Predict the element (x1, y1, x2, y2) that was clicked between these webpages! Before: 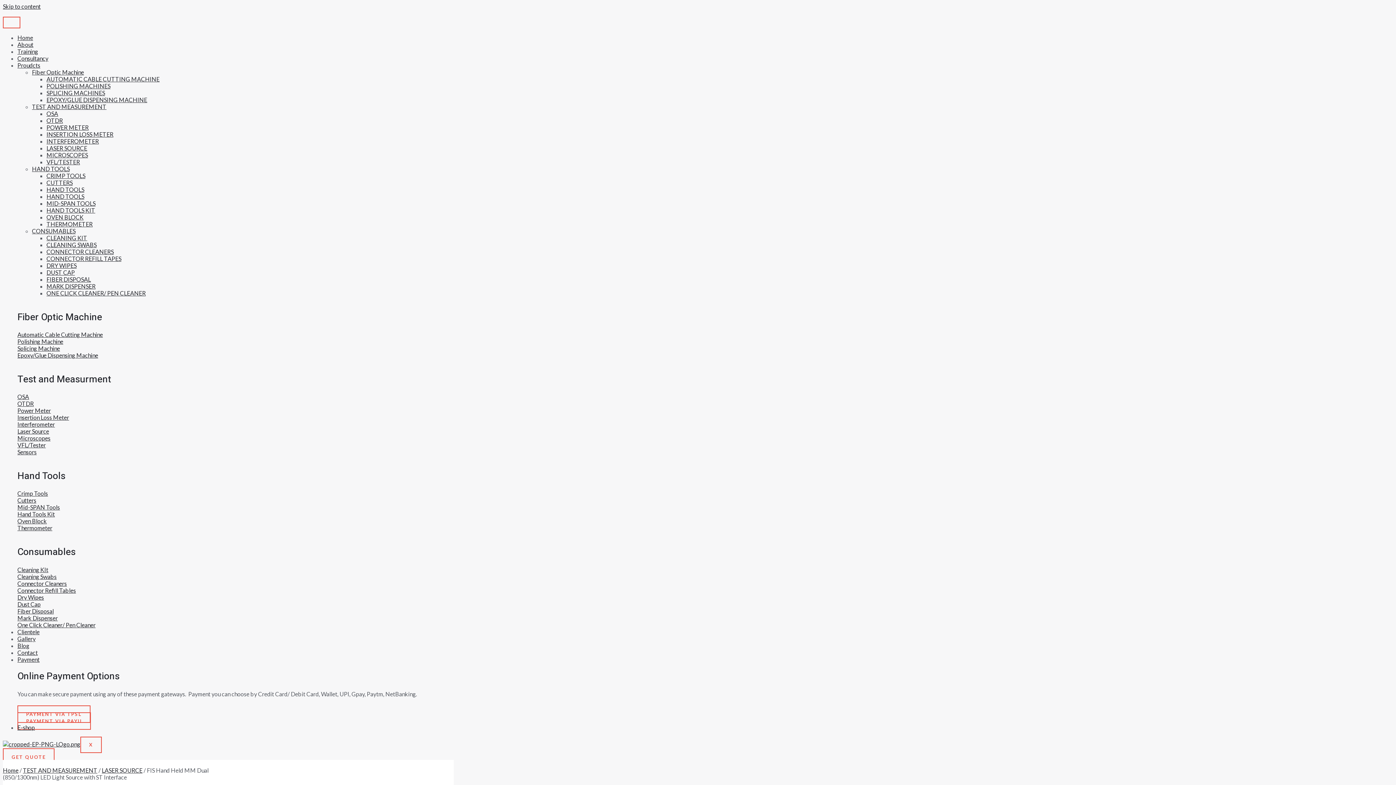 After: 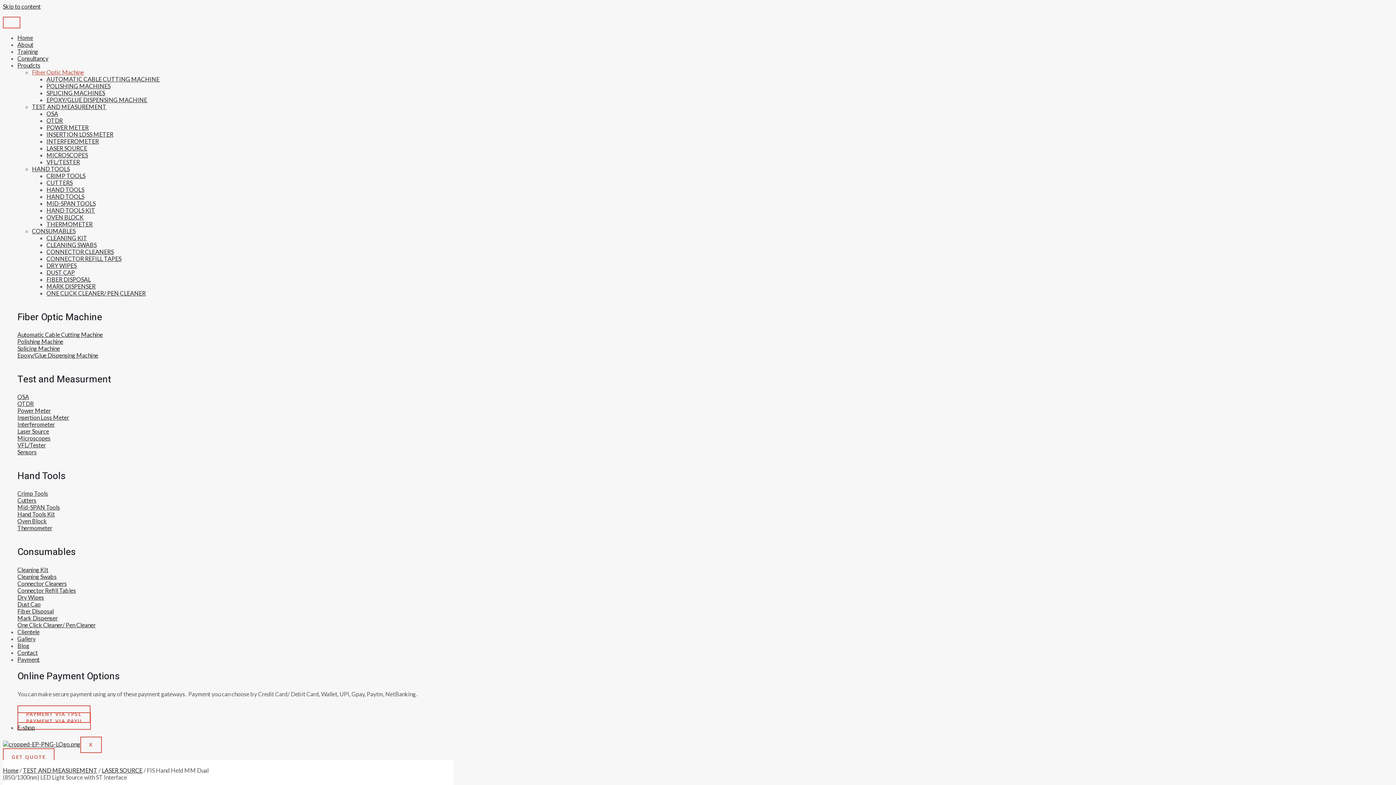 Action: bbox: (32, 68, 84, 75) label: Fiber Optic Machine